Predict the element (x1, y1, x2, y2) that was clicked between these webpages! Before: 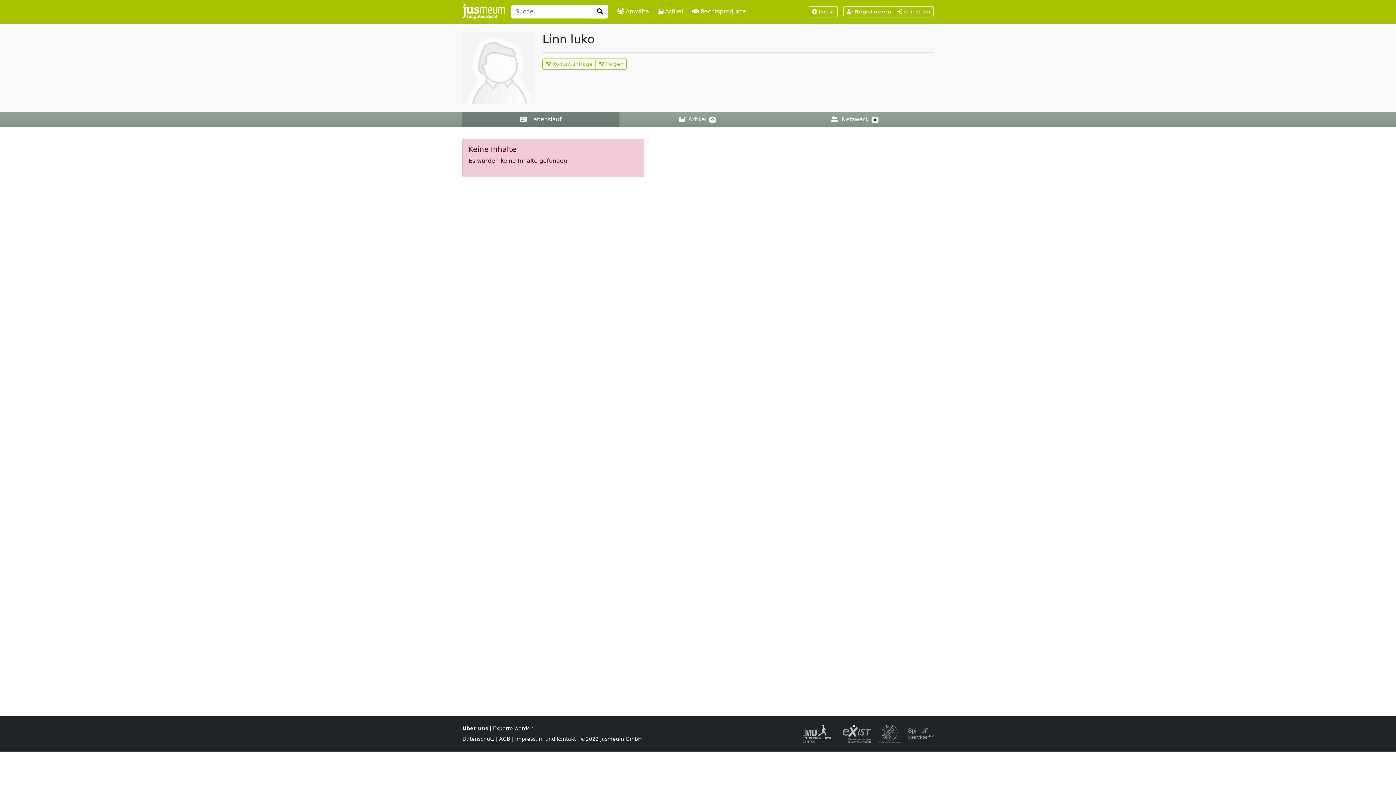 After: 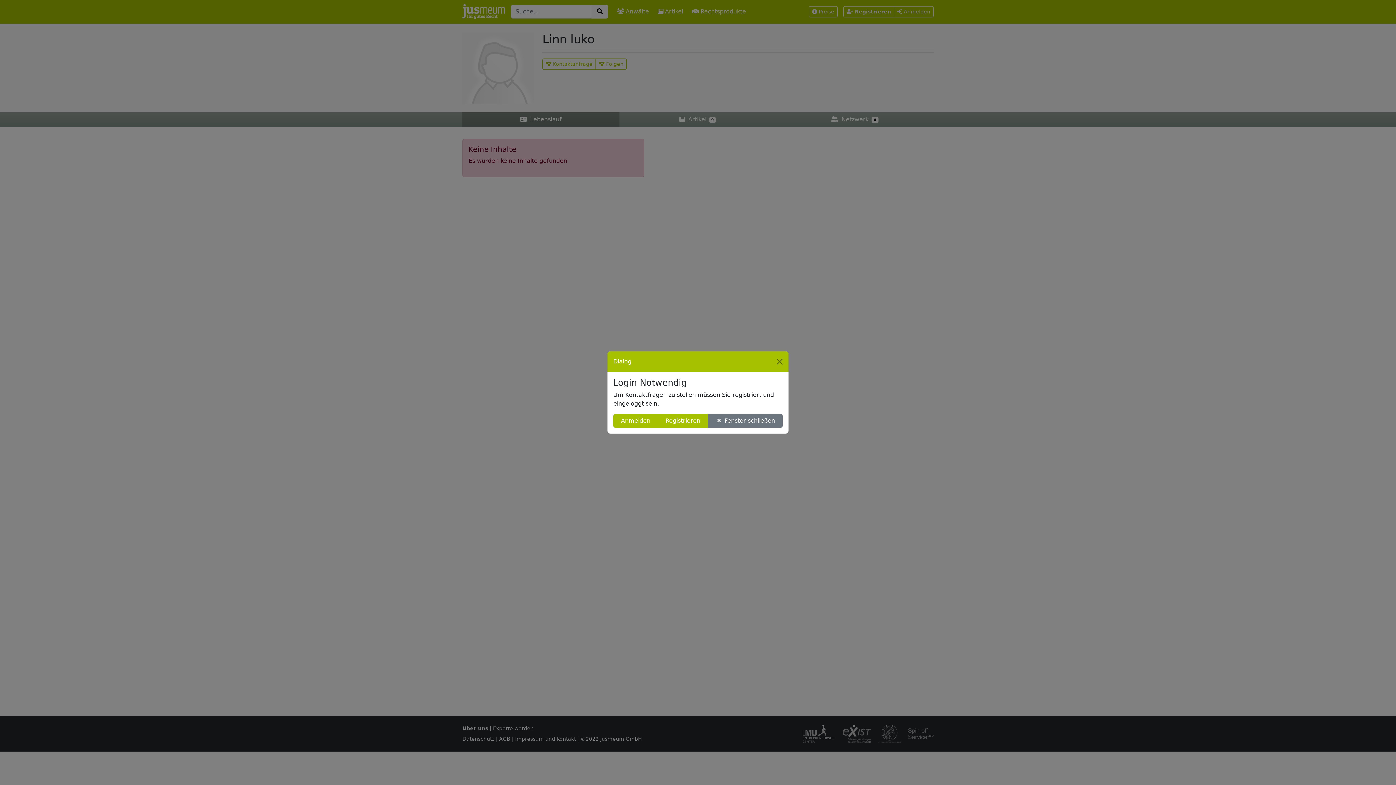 Action: bbox: (595, 58, 626, 69) label:  Folgen